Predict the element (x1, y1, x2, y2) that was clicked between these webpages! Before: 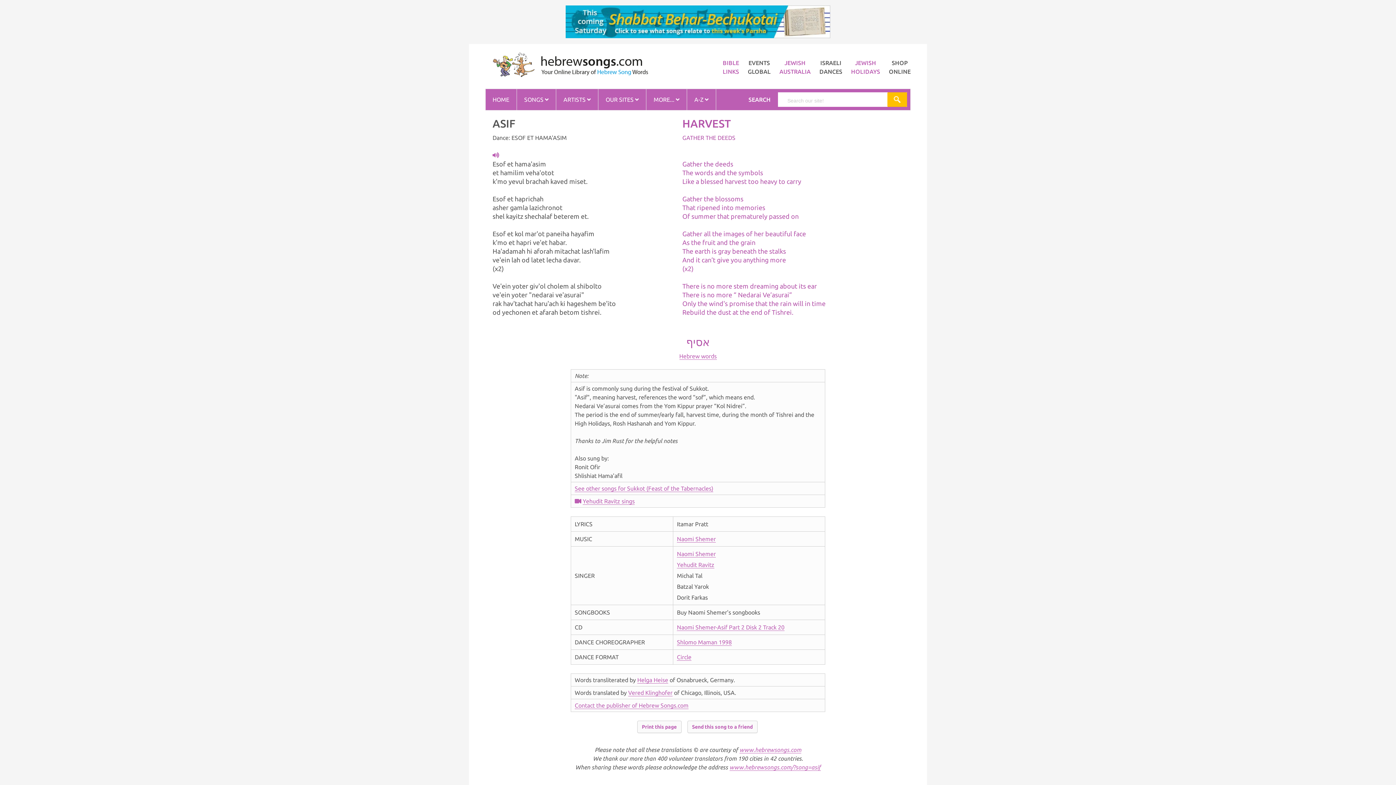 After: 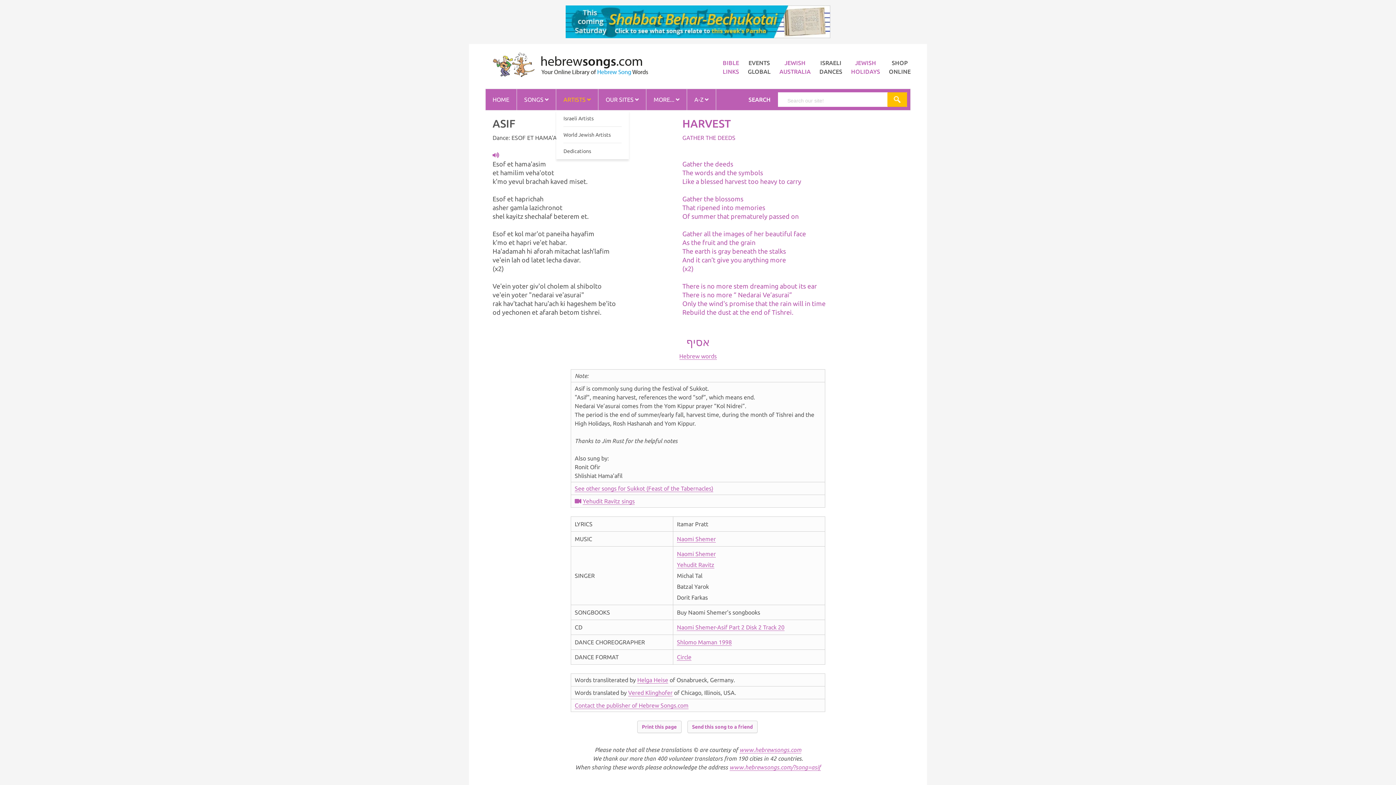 Action: bbox: (556, 88, 598, 110) label: ARTISTS 